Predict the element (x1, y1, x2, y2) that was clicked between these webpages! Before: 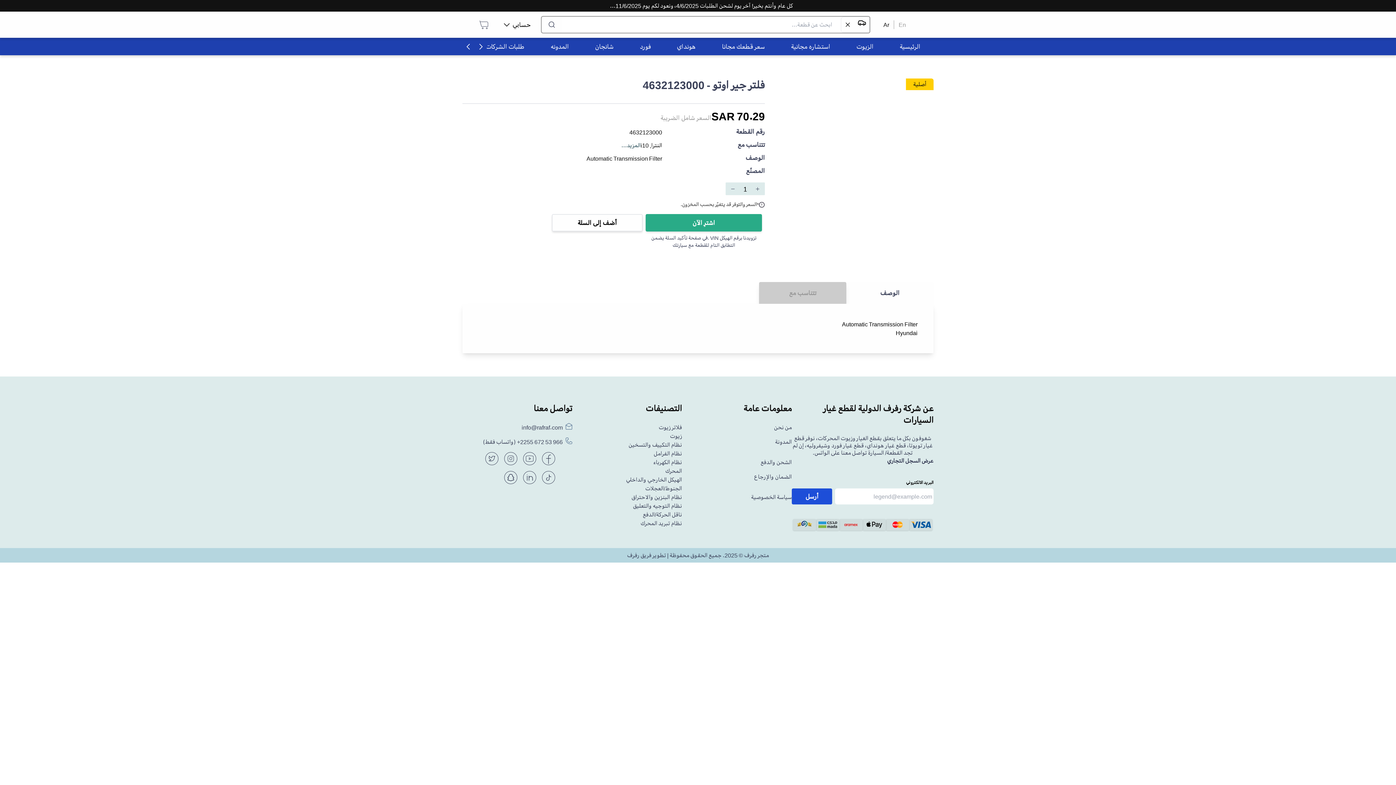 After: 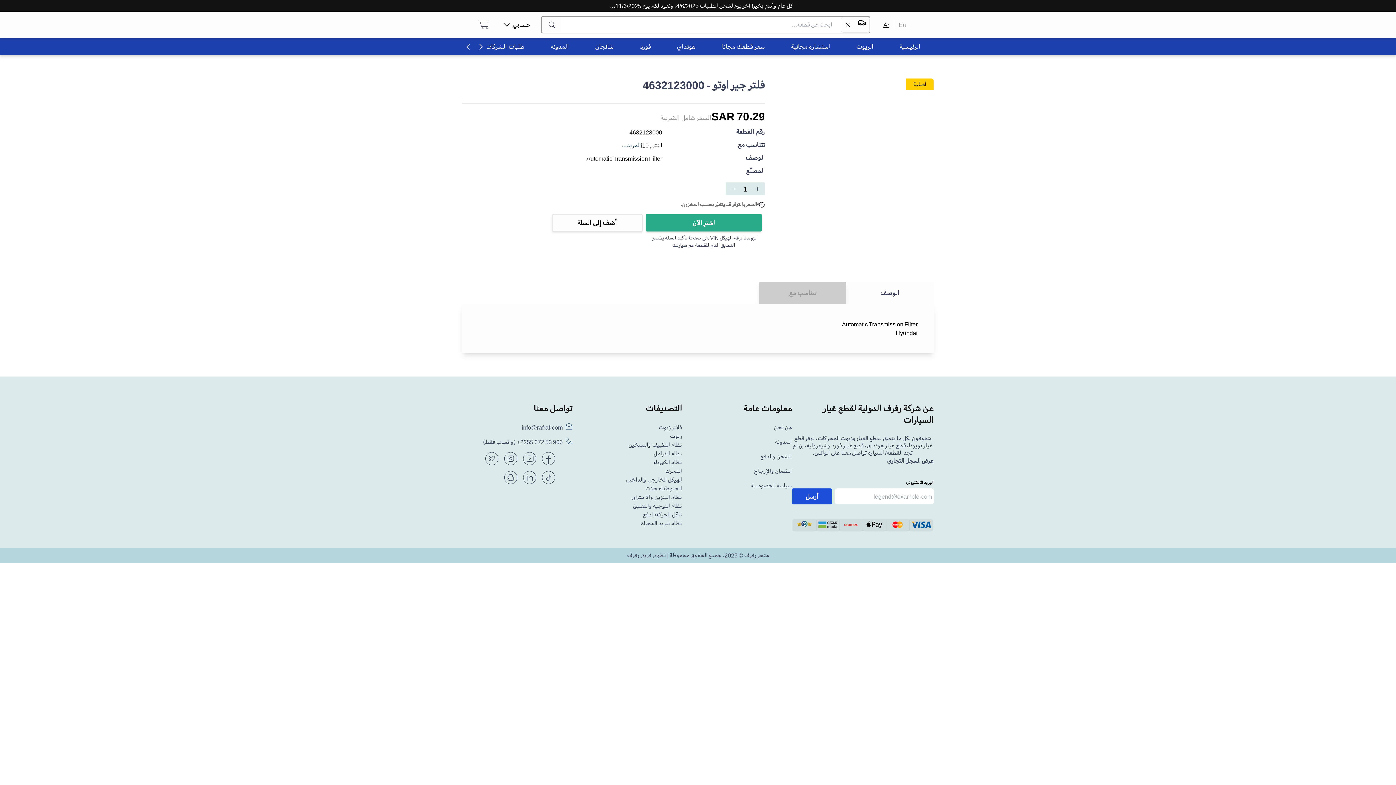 Action: bbox: (879, 20, 893, 29) label: Ar